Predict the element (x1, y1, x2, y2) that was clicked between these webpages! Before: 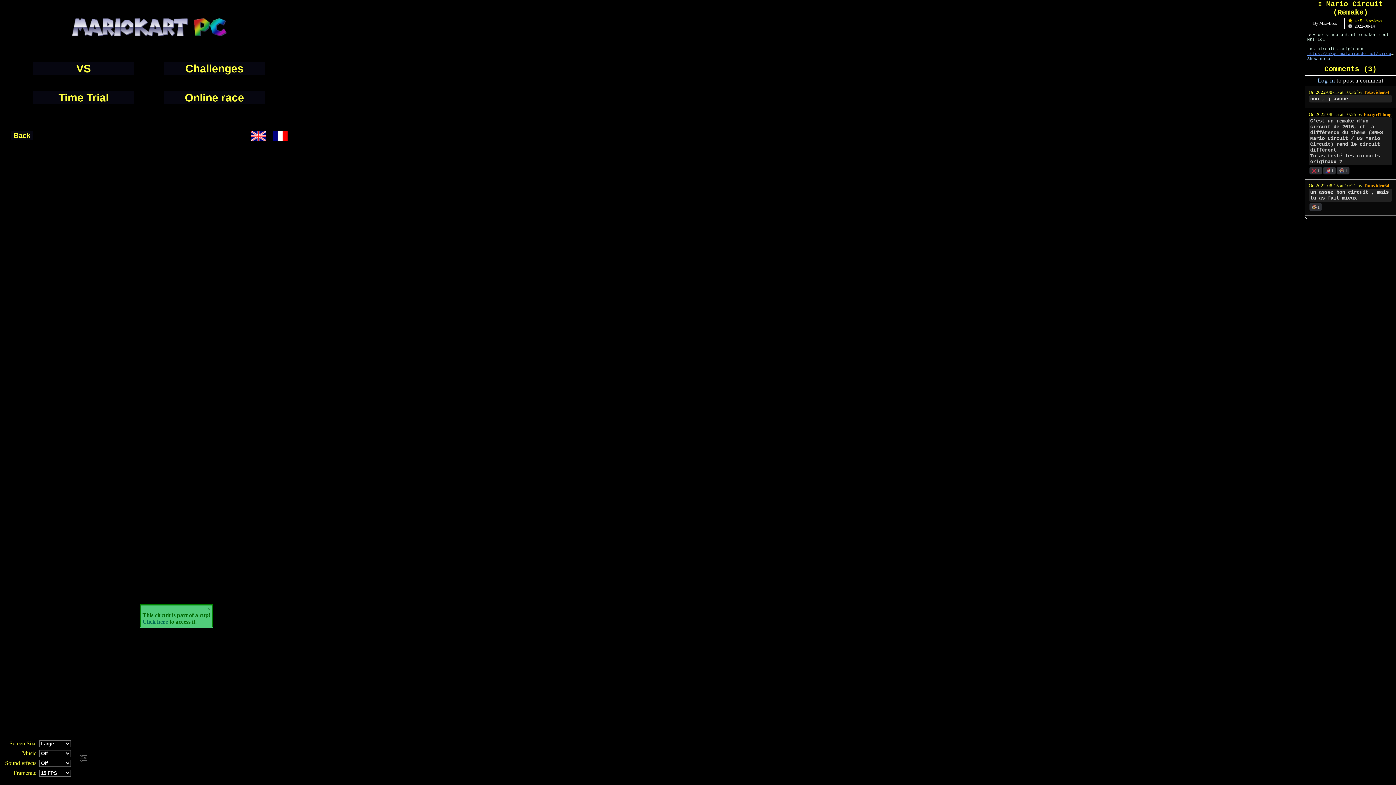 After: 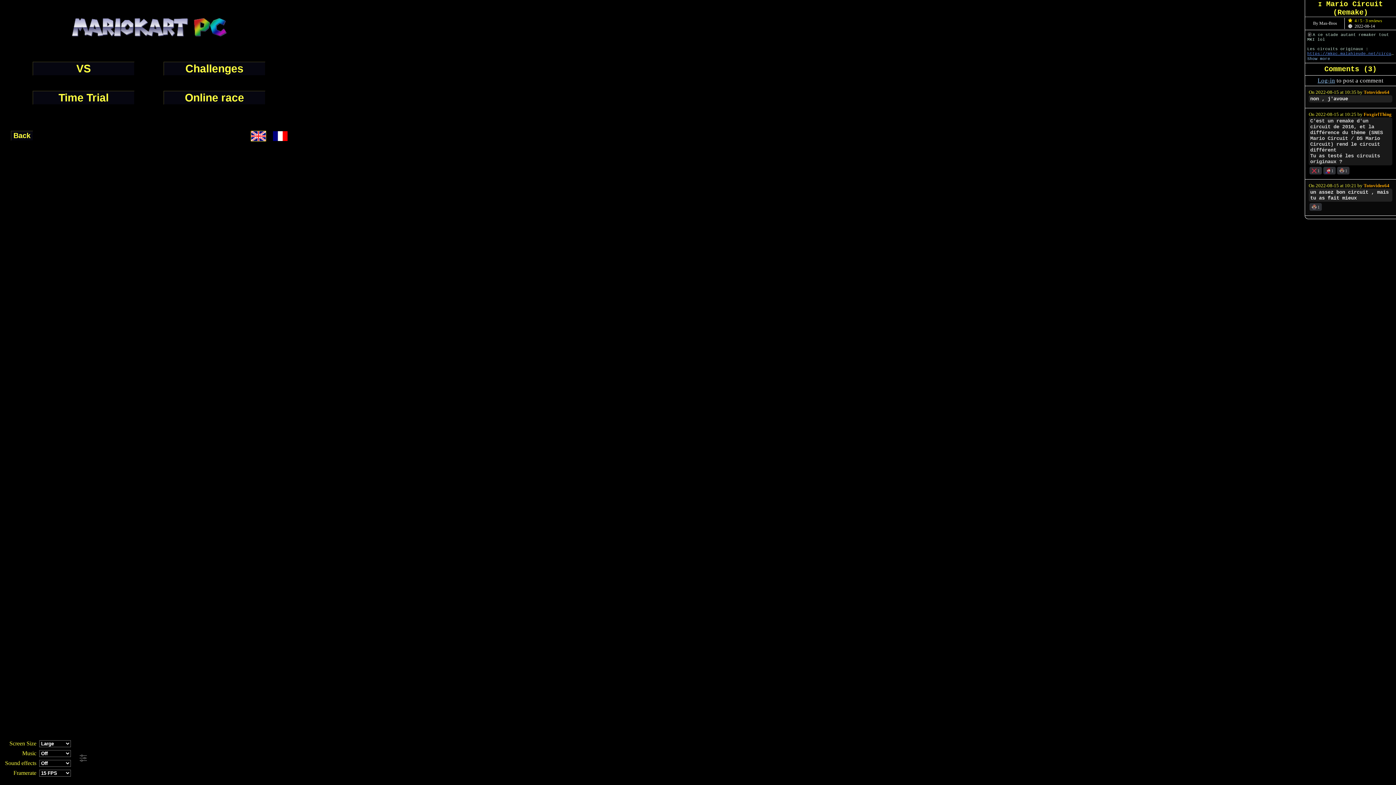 Action: bbox: (207, 605, 210, 612) label: ×